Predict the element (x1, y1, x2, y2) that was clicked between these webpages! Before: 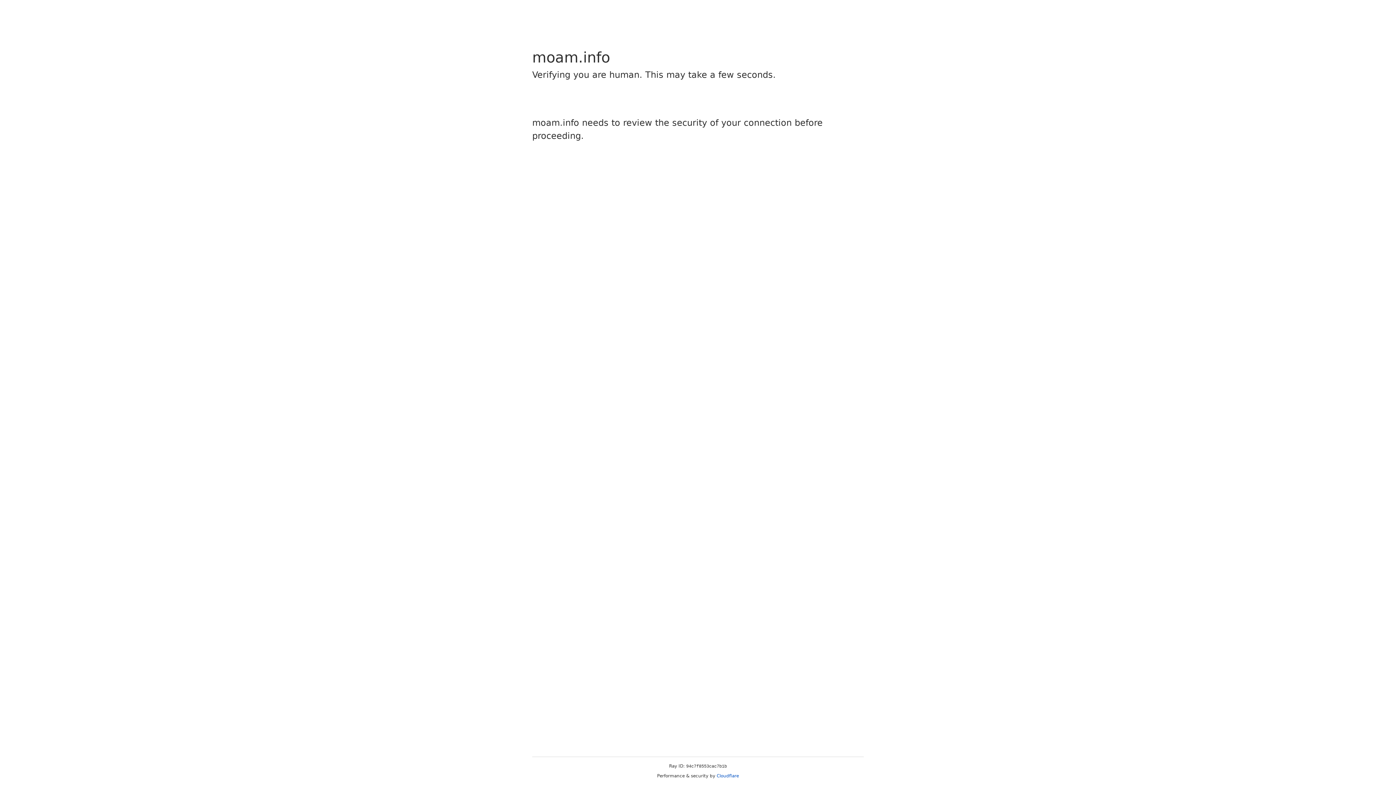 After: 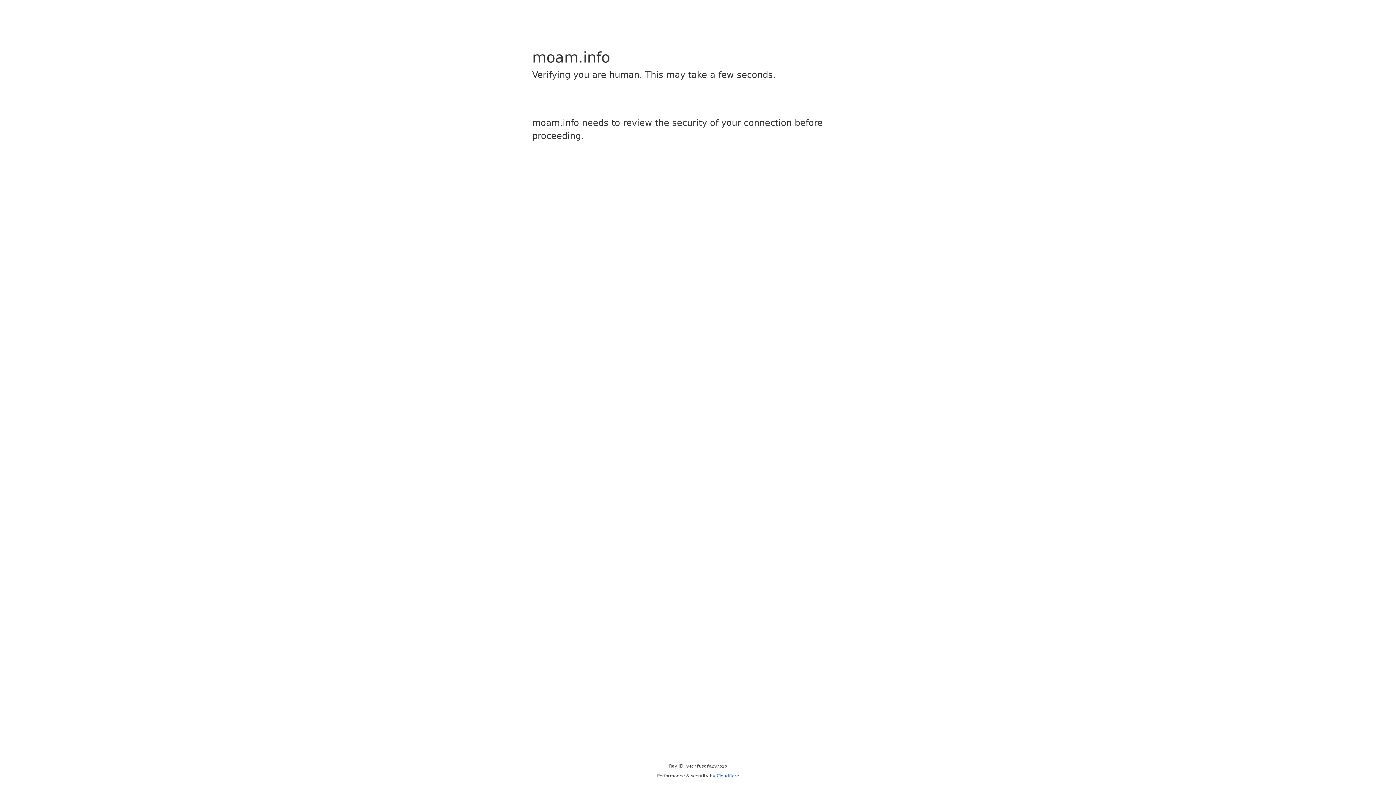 Action: label: Cloudflare bbox: (716, 773, 739, 778)